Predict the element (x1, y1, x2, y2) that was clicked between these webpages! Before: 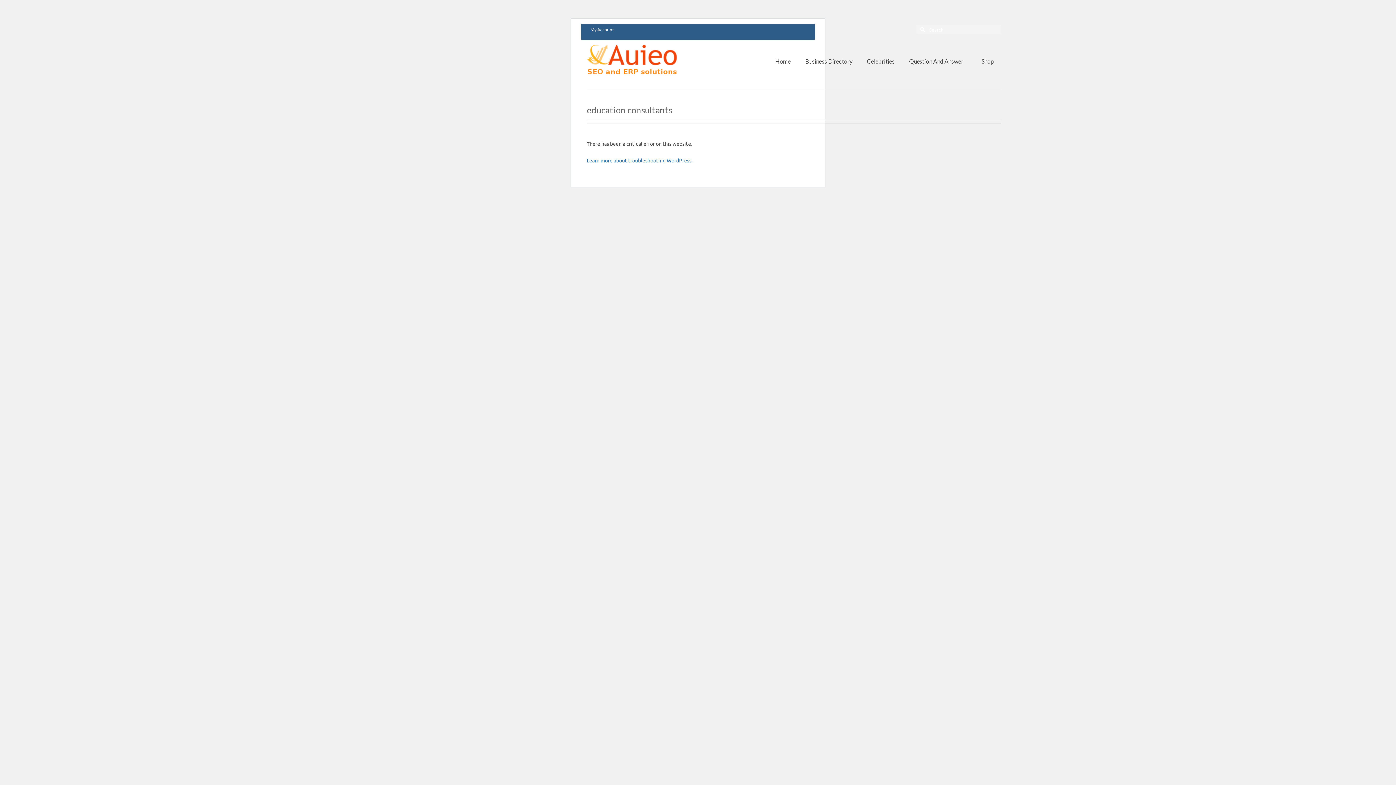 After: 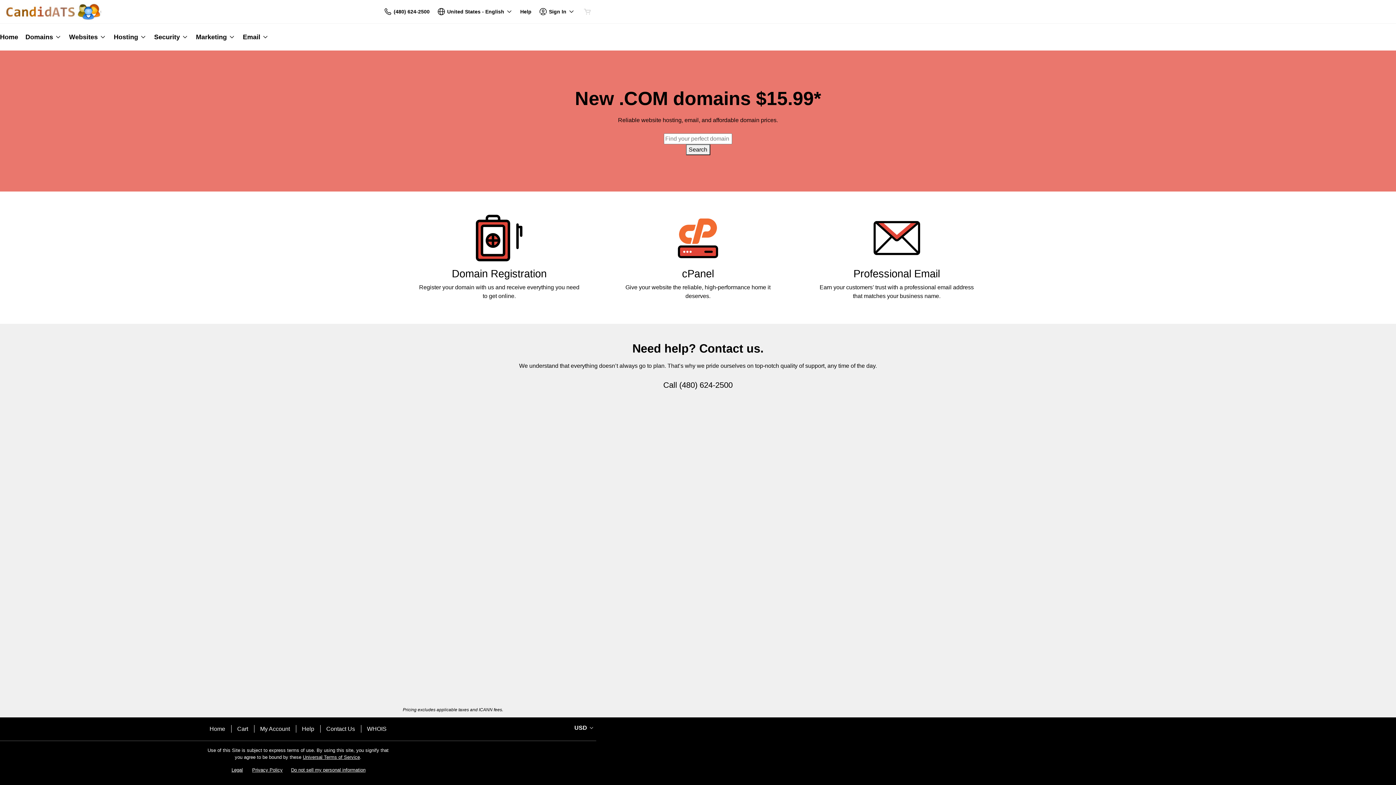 Action: label: Shop bbox: (974, 39, 1001, 83)